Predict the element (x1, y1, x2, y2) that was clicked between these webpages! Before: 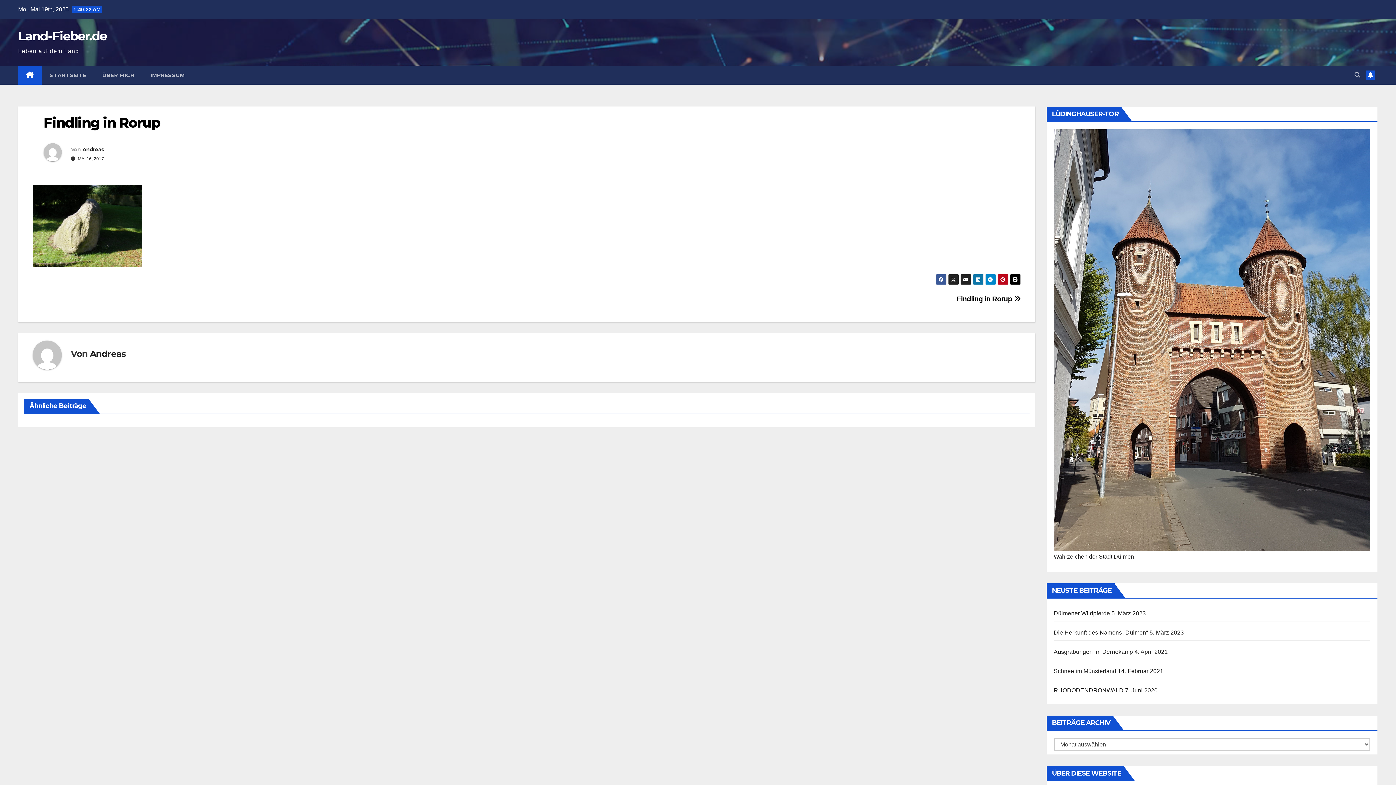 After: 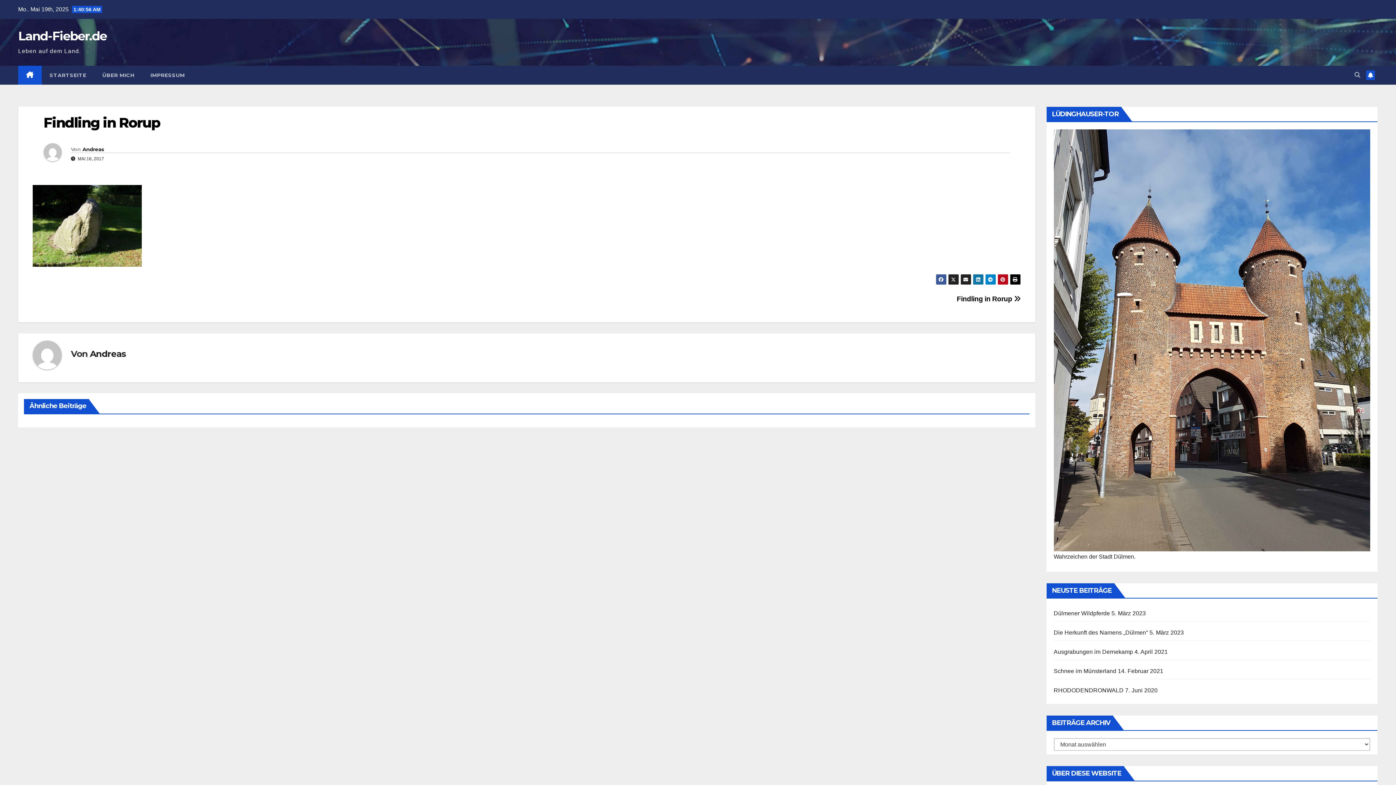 Action: bbox: (957, 295, 1020, 303) label: Findling in Rorup 